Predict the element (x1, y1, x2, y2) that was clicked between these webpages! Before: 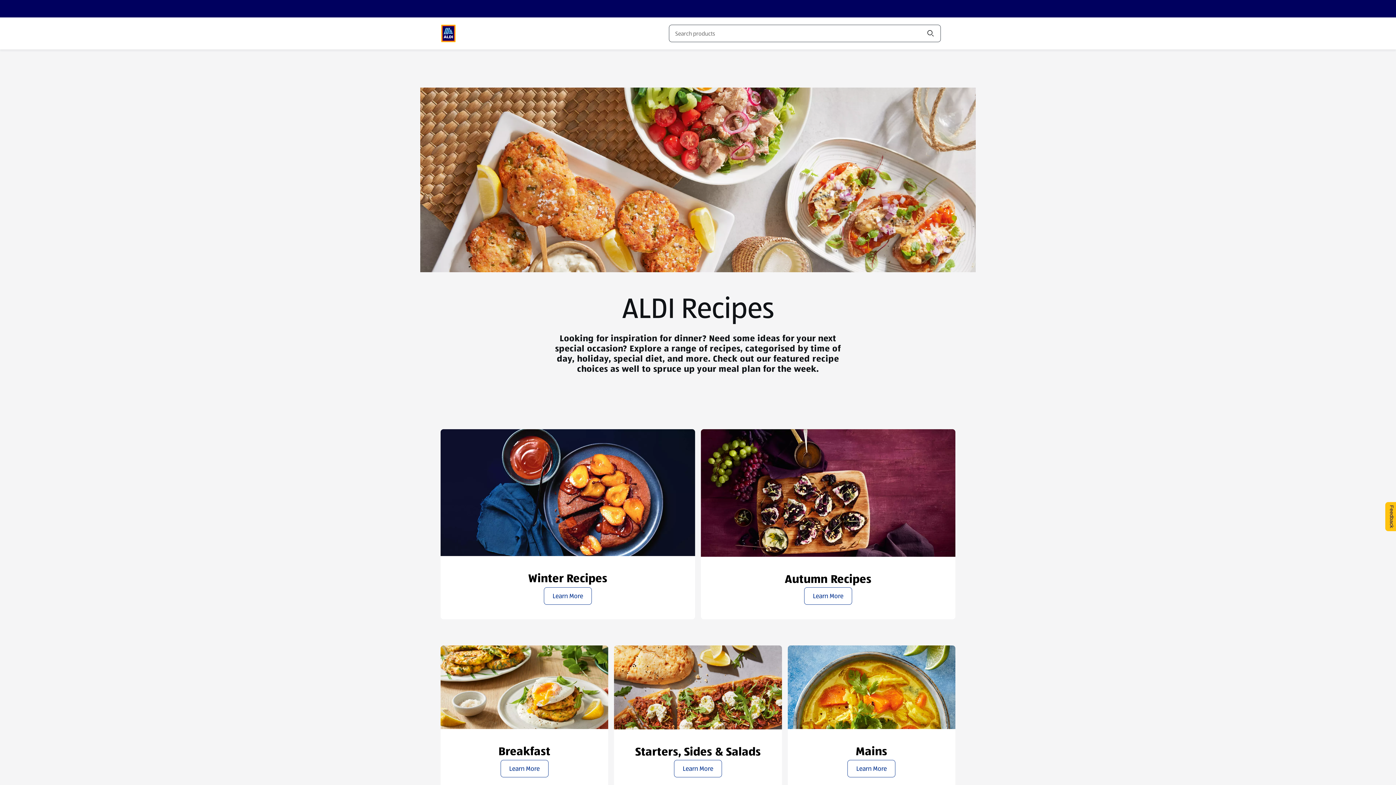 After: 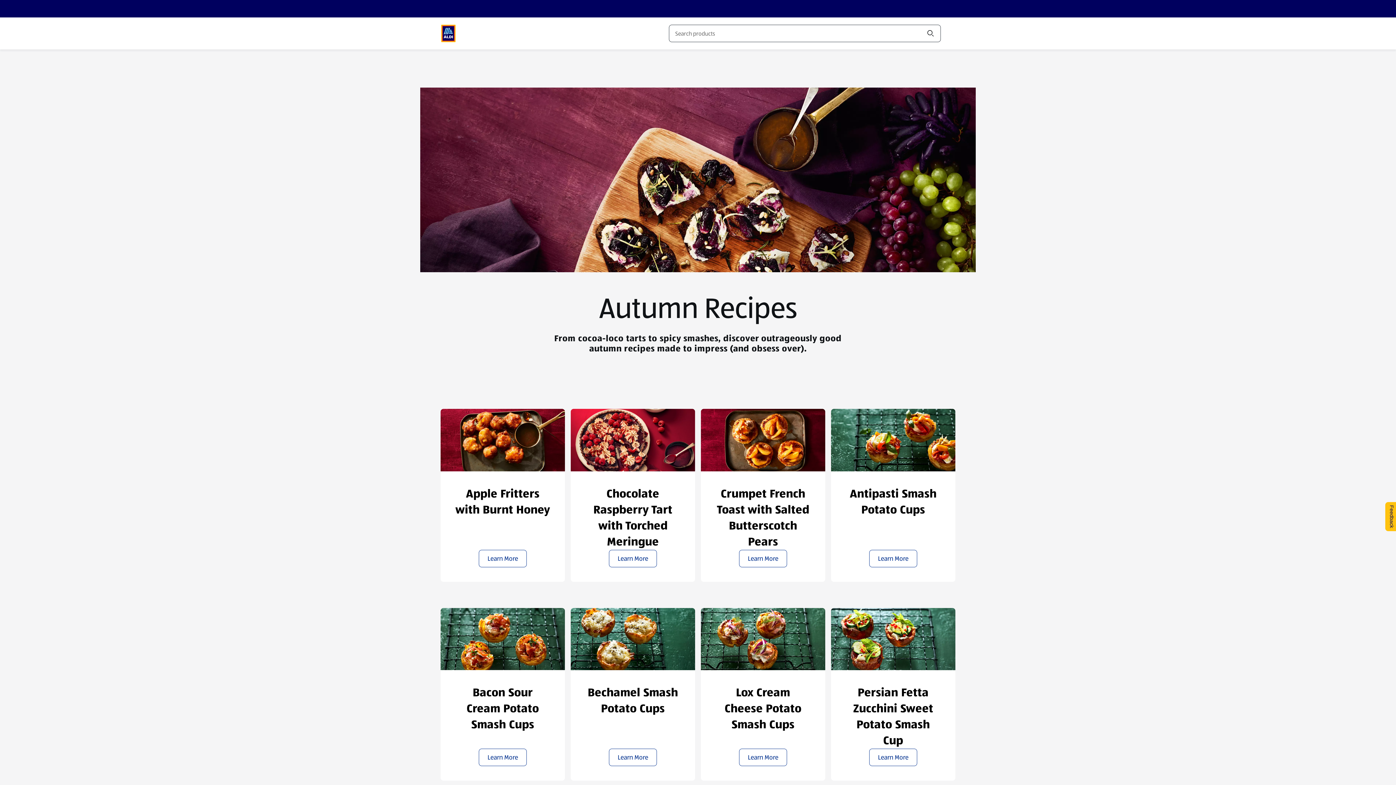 Action: bbox: (804, 587, 852, 605) label: Learn More Autumn Recipes